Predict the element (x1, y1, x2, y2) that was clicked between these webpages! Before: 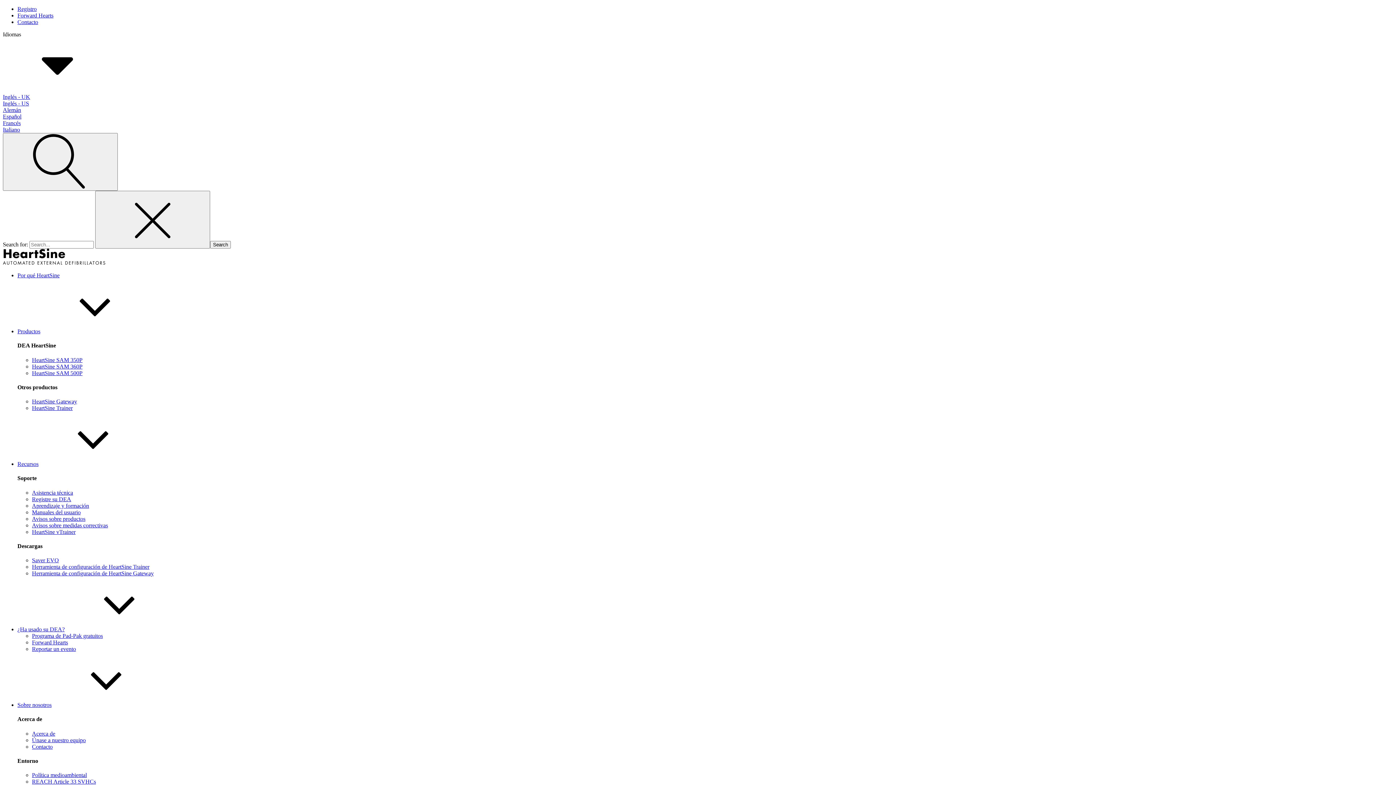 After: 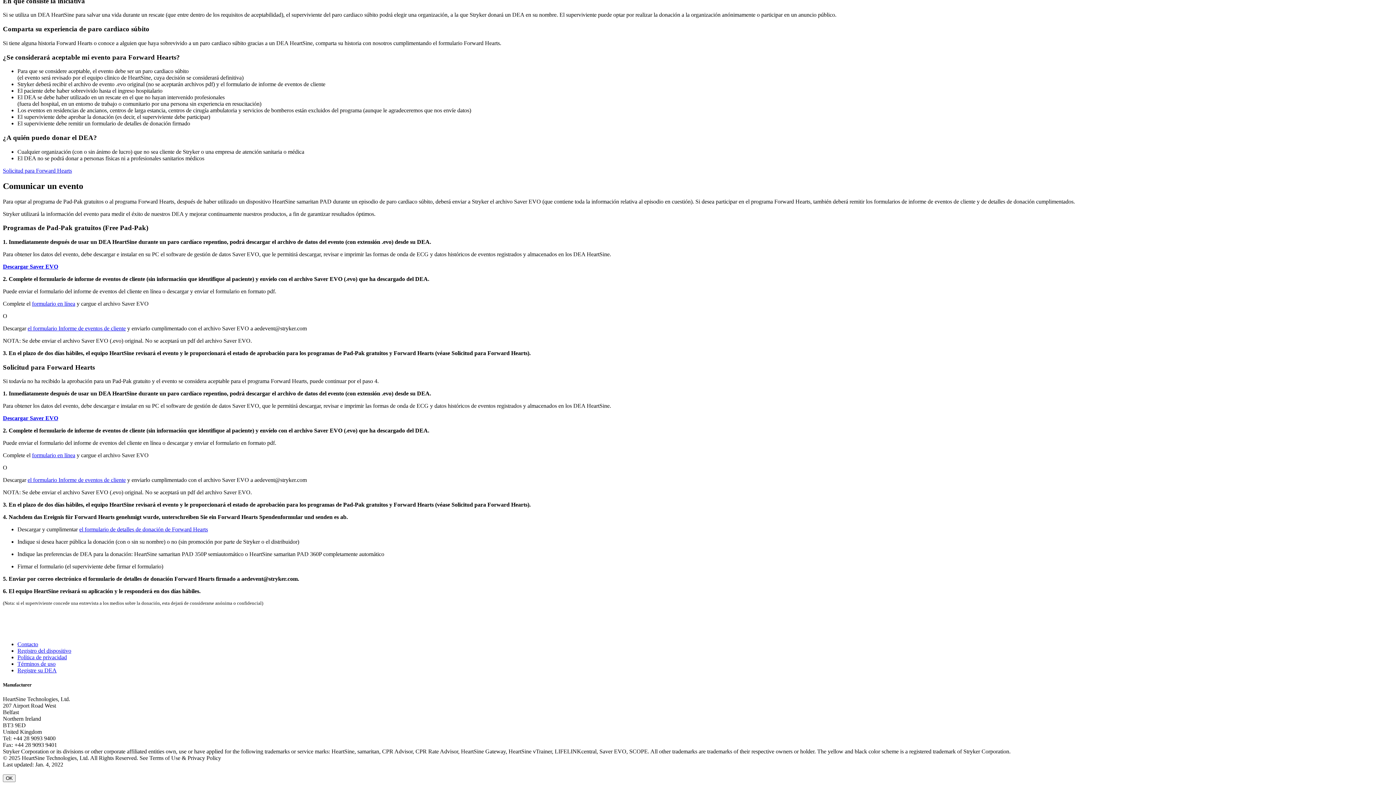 Action: label: Reportar un evento bbox: (32, 646, 76, 652)